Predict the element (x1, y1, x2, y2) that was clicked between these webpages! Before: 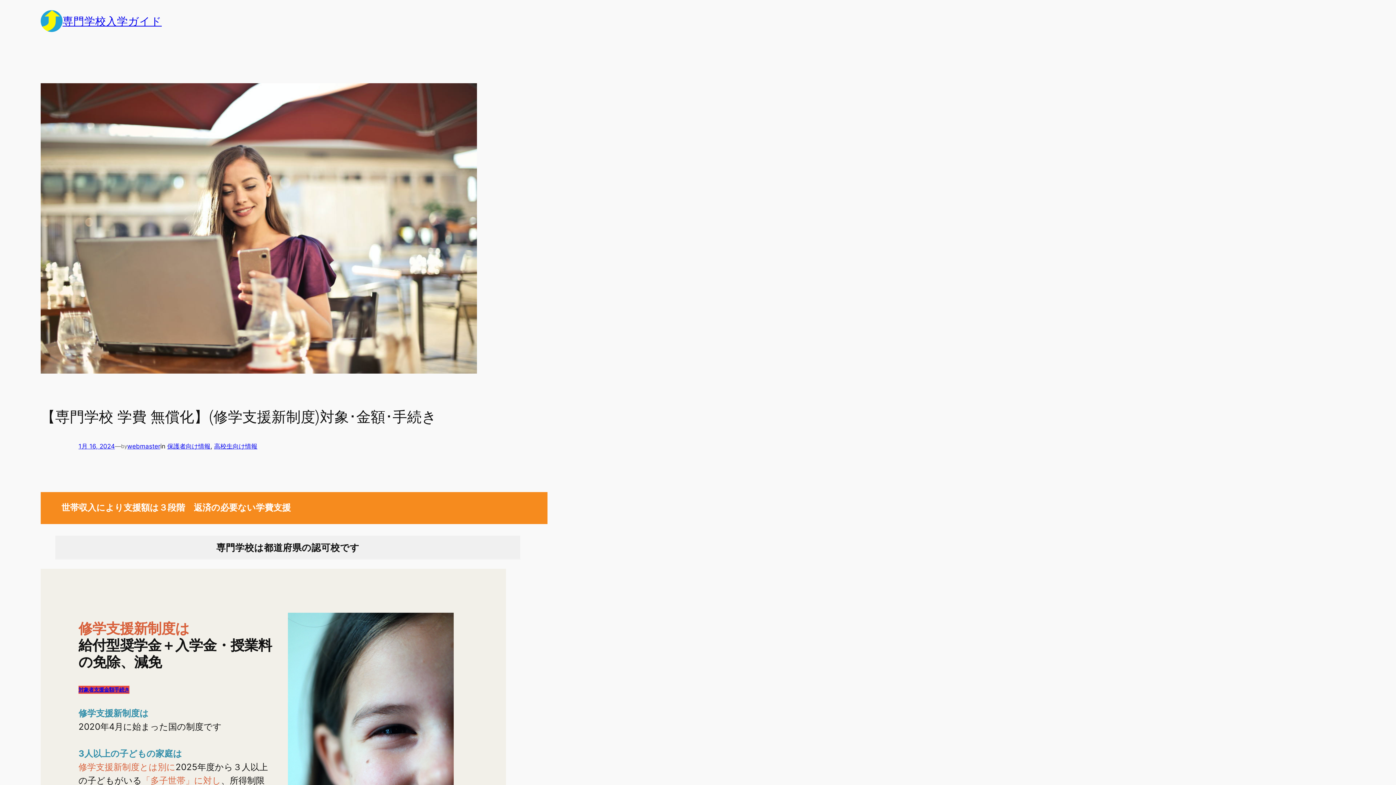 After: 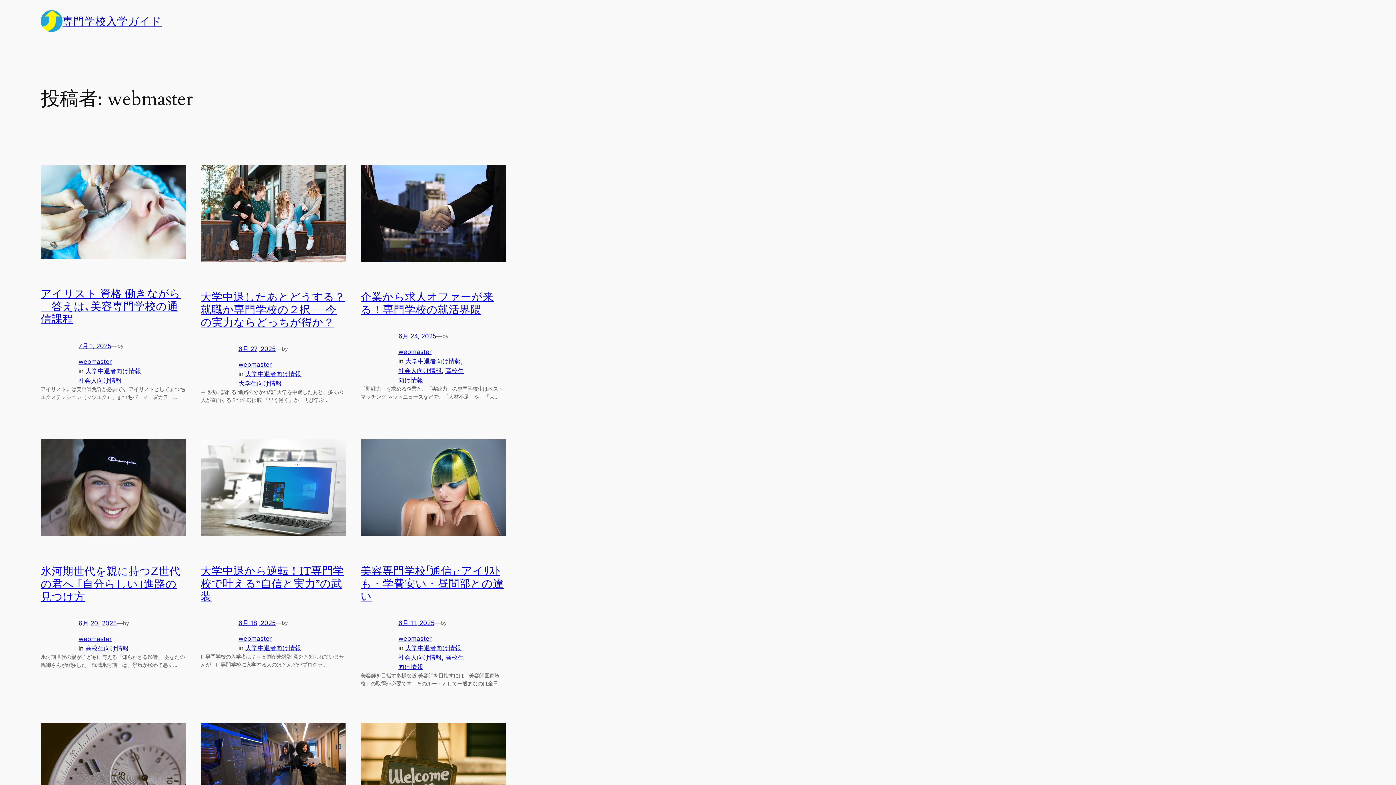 Action: bbox: (127, 442, 160, 450) label: webmaster